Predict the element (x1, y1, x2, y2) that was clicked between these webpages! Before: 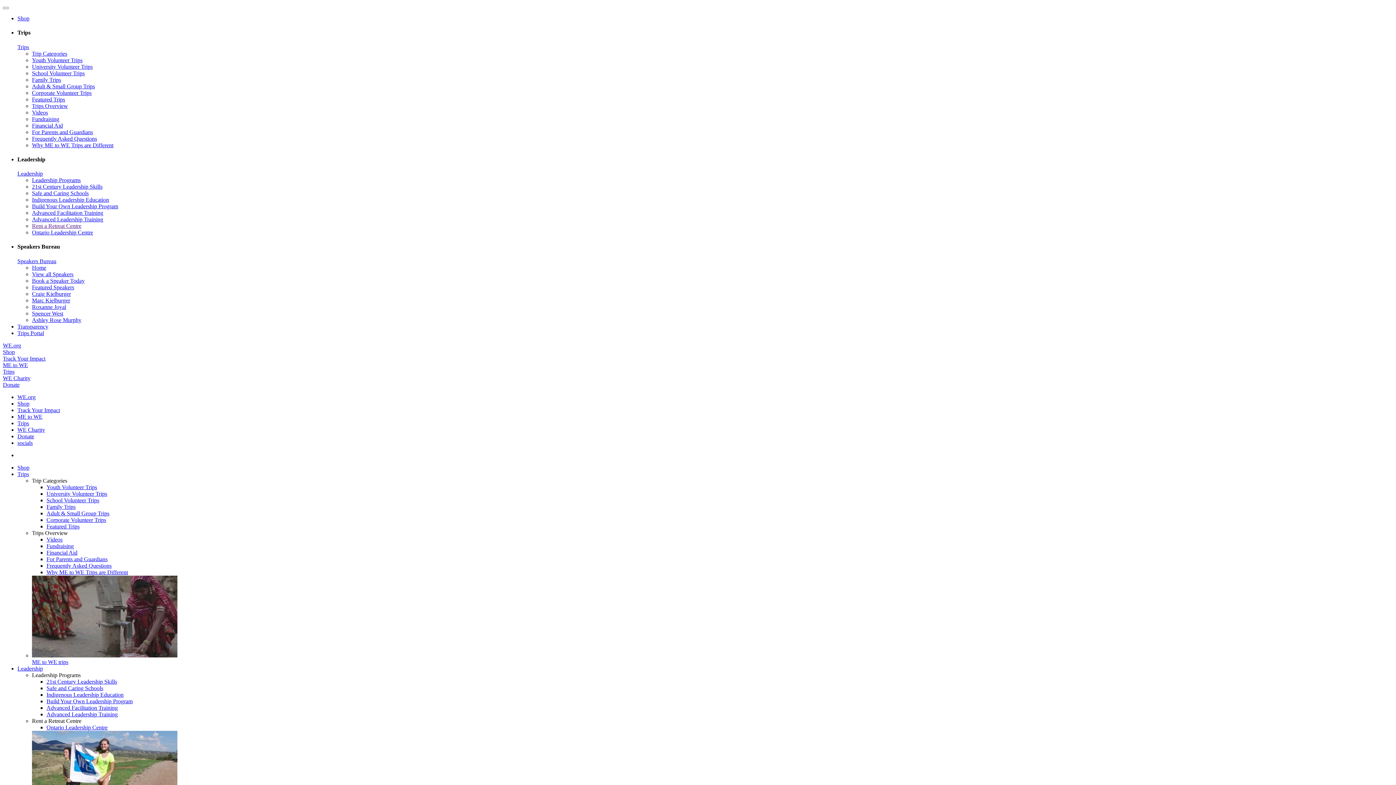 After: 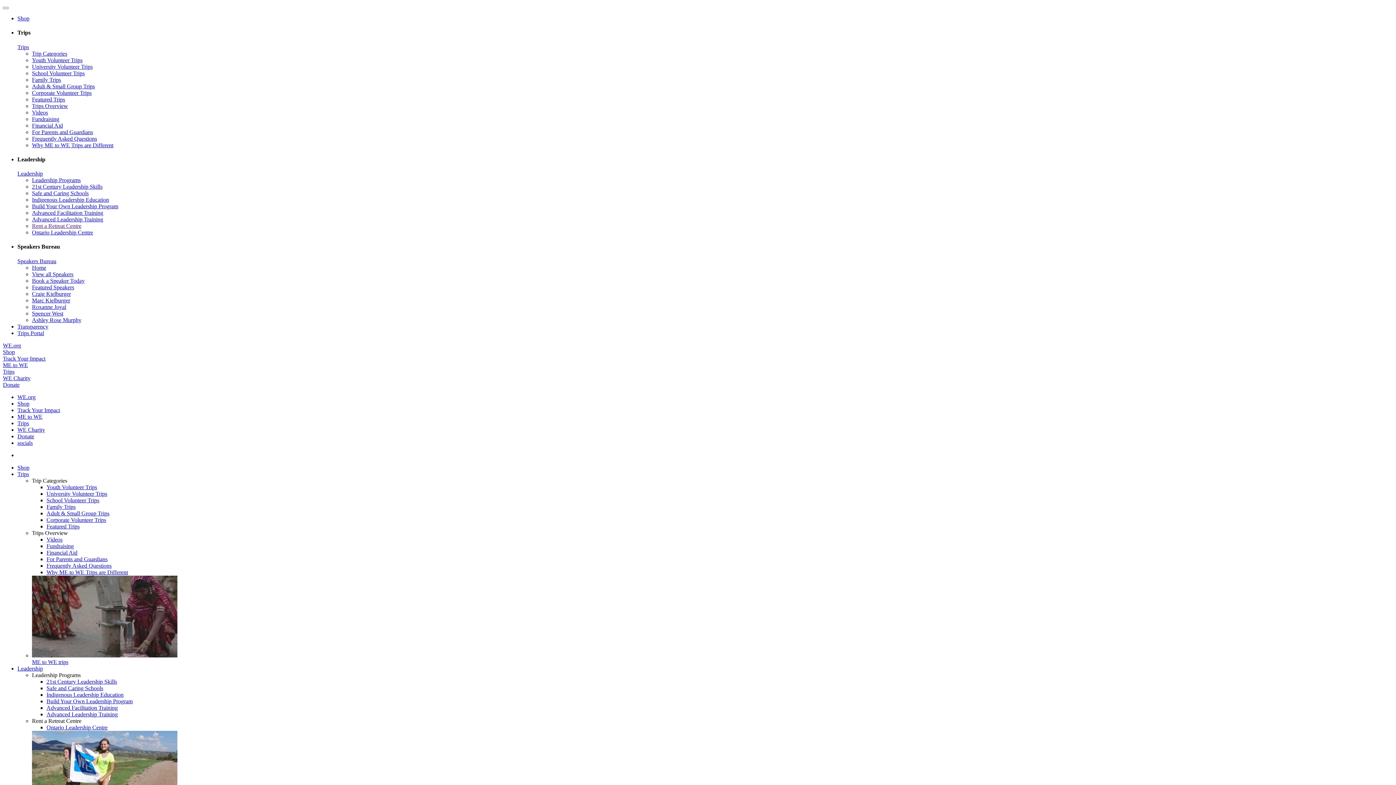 Action: label: Indigenous Leadership Education bbox: (46, 691, 123, 698)